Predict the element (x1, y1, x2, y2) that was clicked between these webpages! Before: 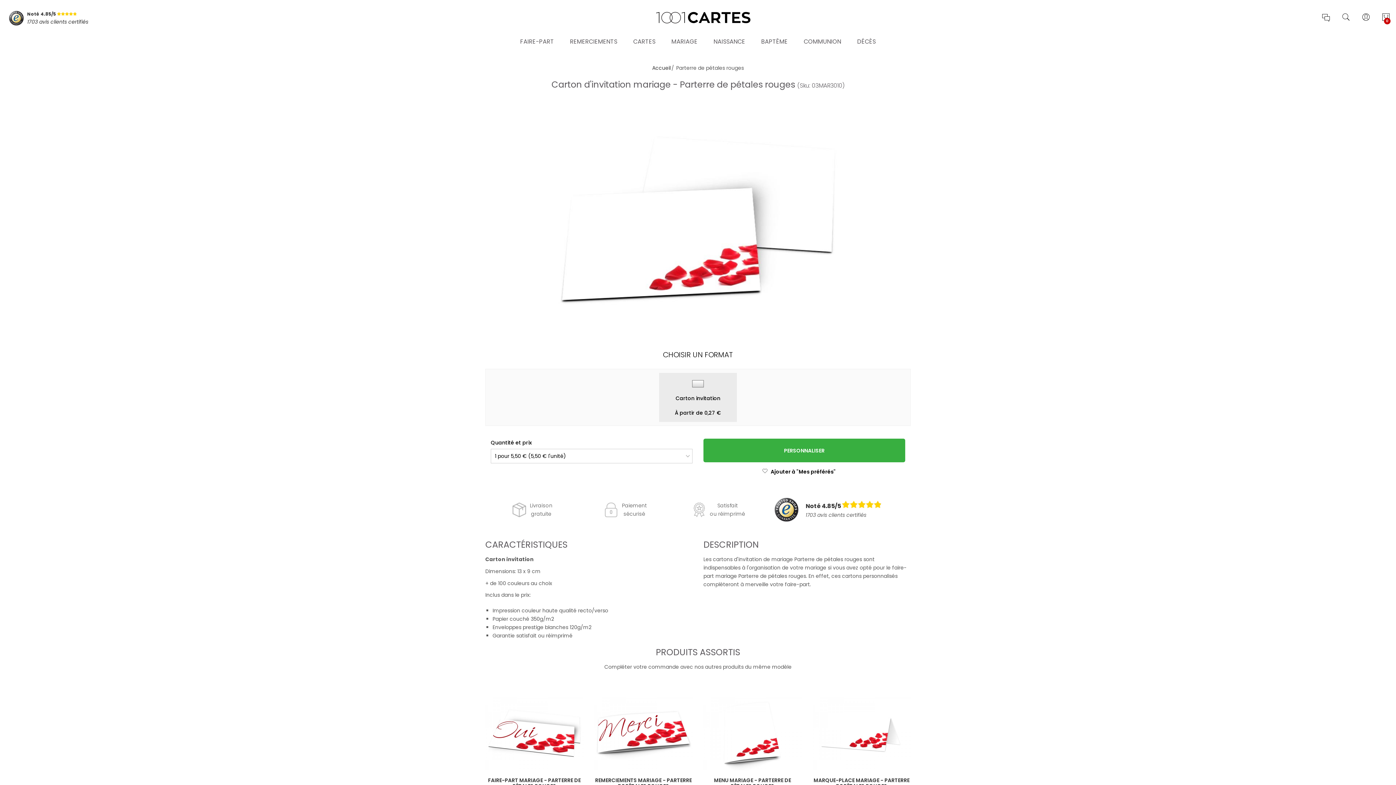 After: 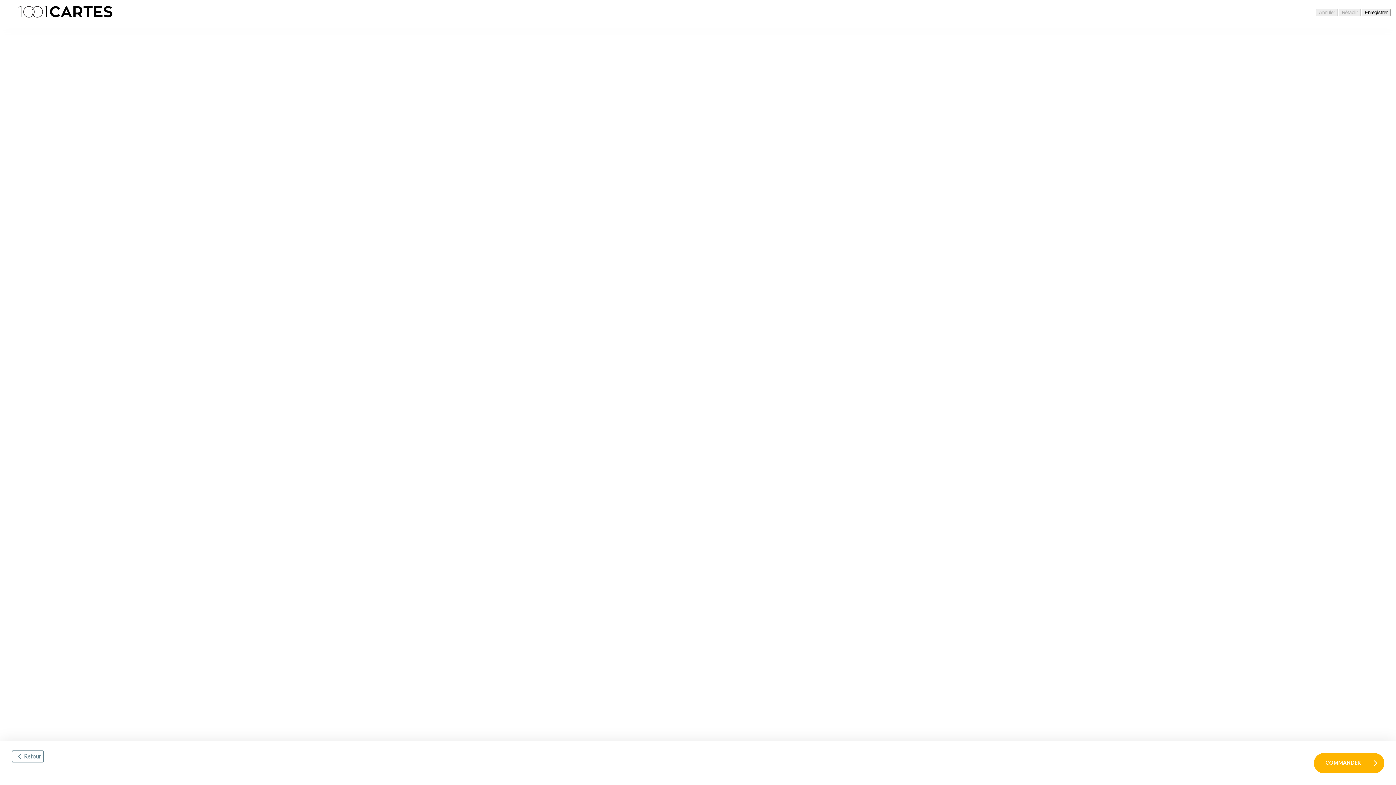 Action: bbox: (703, 438, 905, 462) label: PERSONNALISER